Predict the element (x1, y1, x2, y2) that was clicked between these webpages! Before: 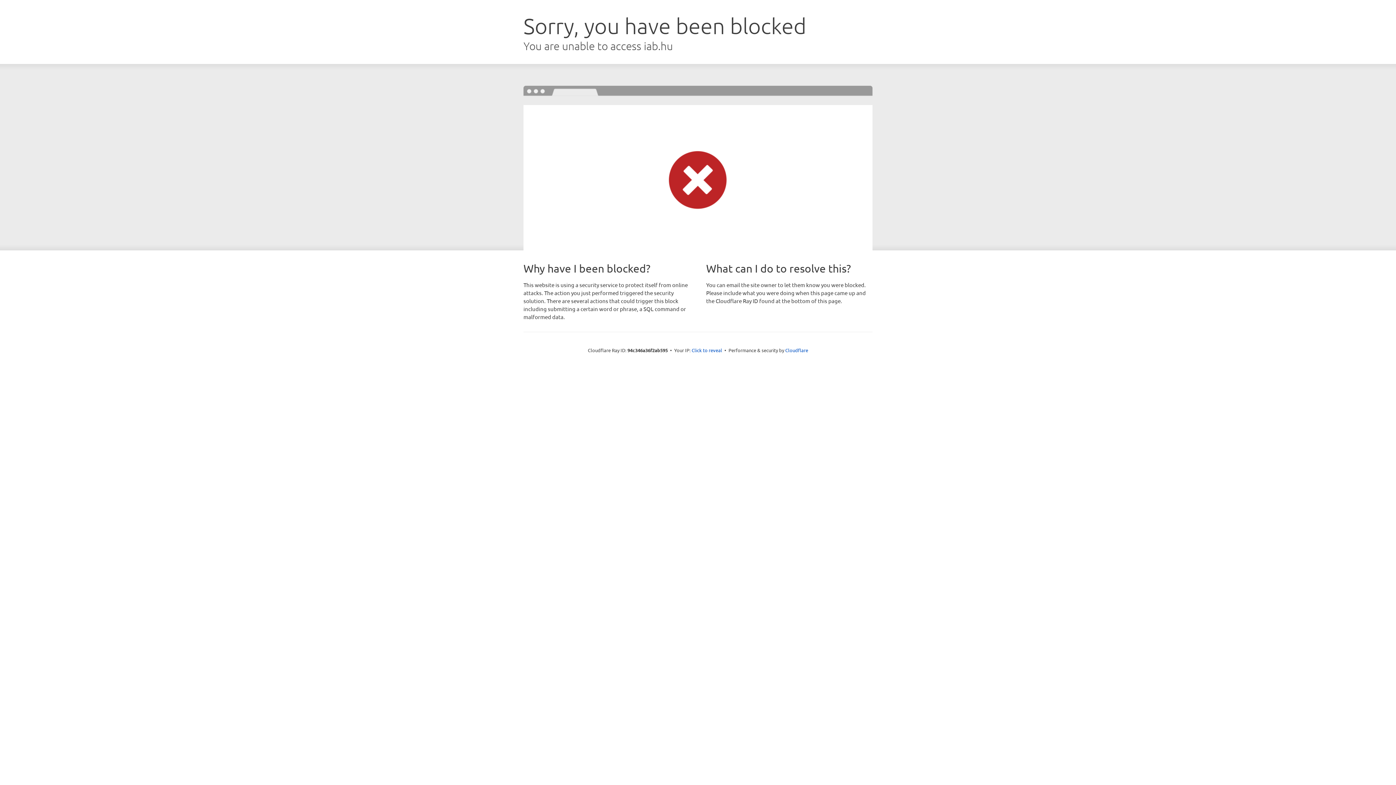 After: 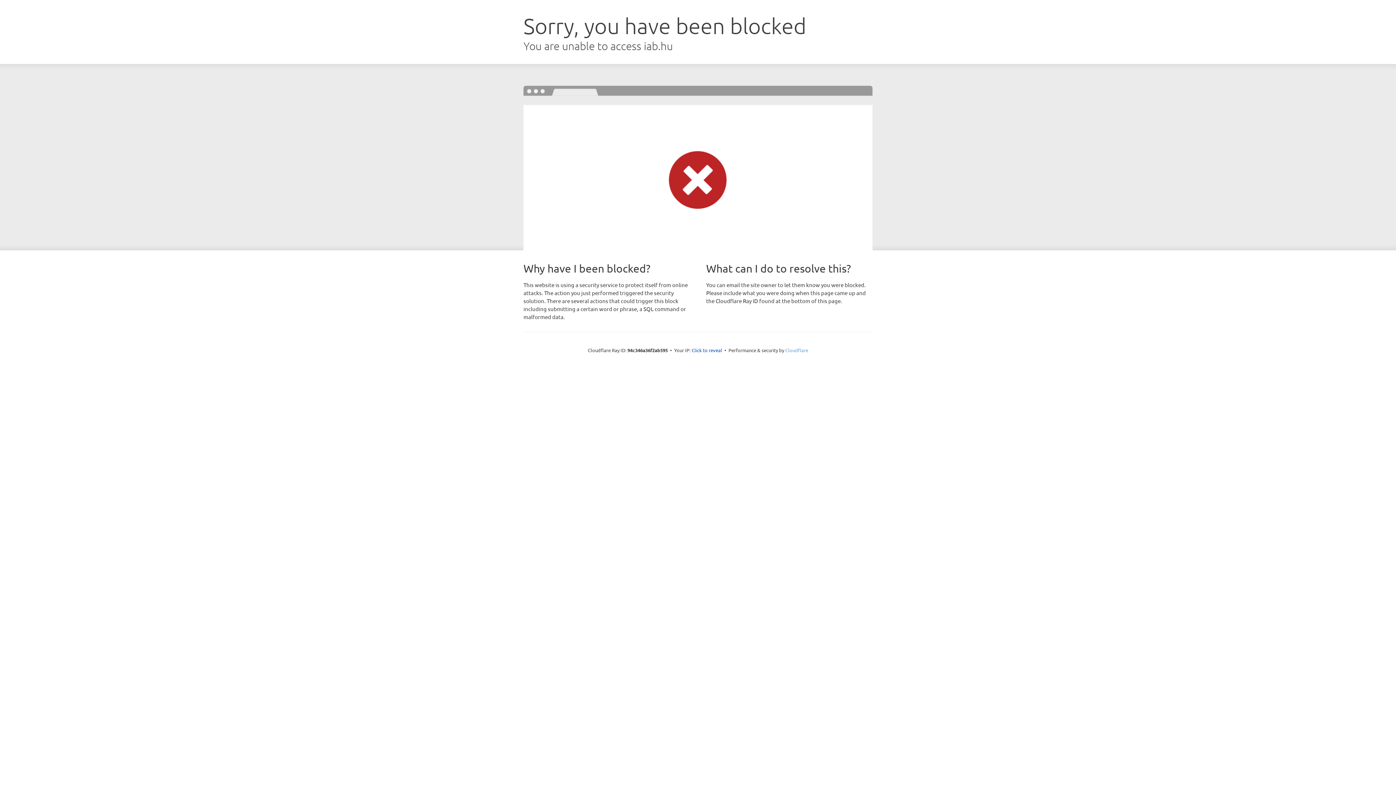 Action: bbox: (785, 347, 808, 353) label: Cloudflare